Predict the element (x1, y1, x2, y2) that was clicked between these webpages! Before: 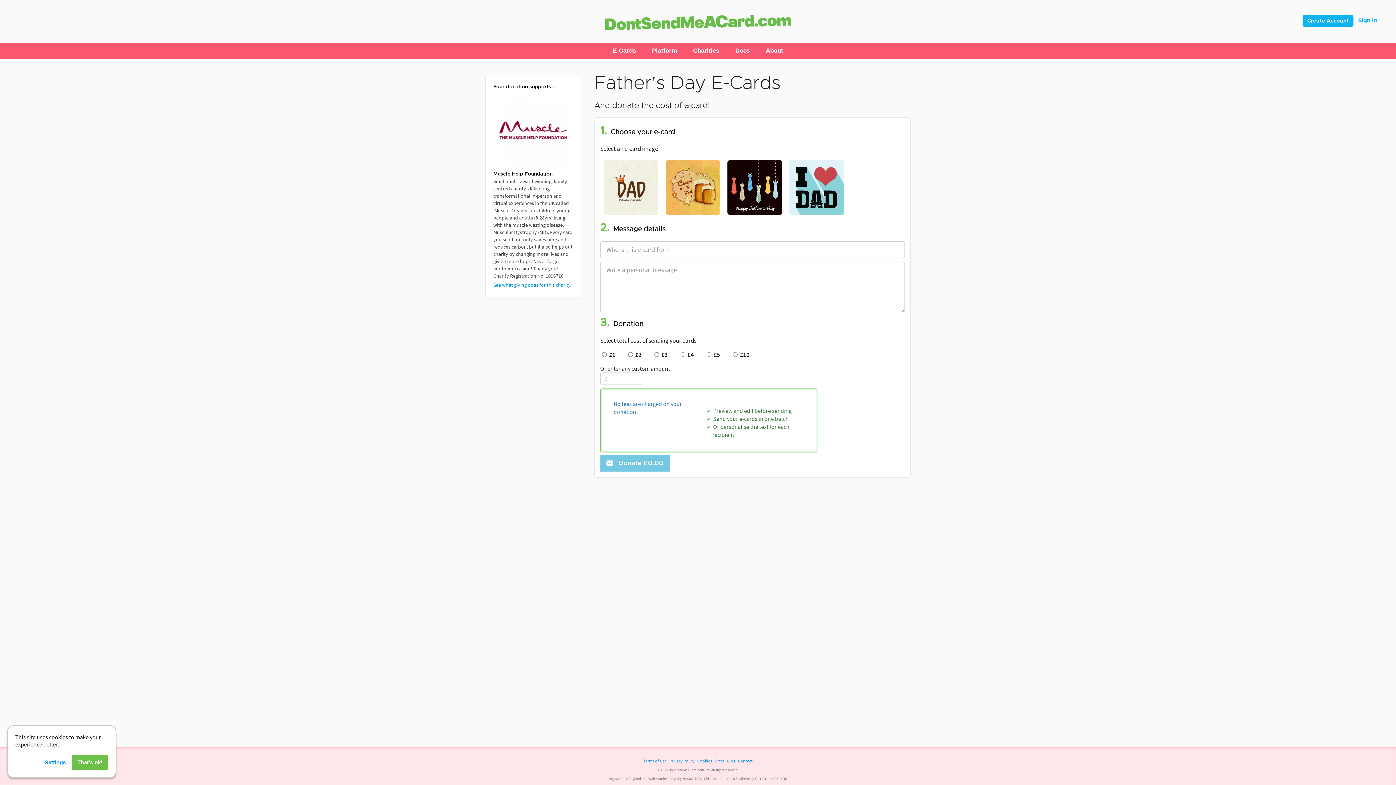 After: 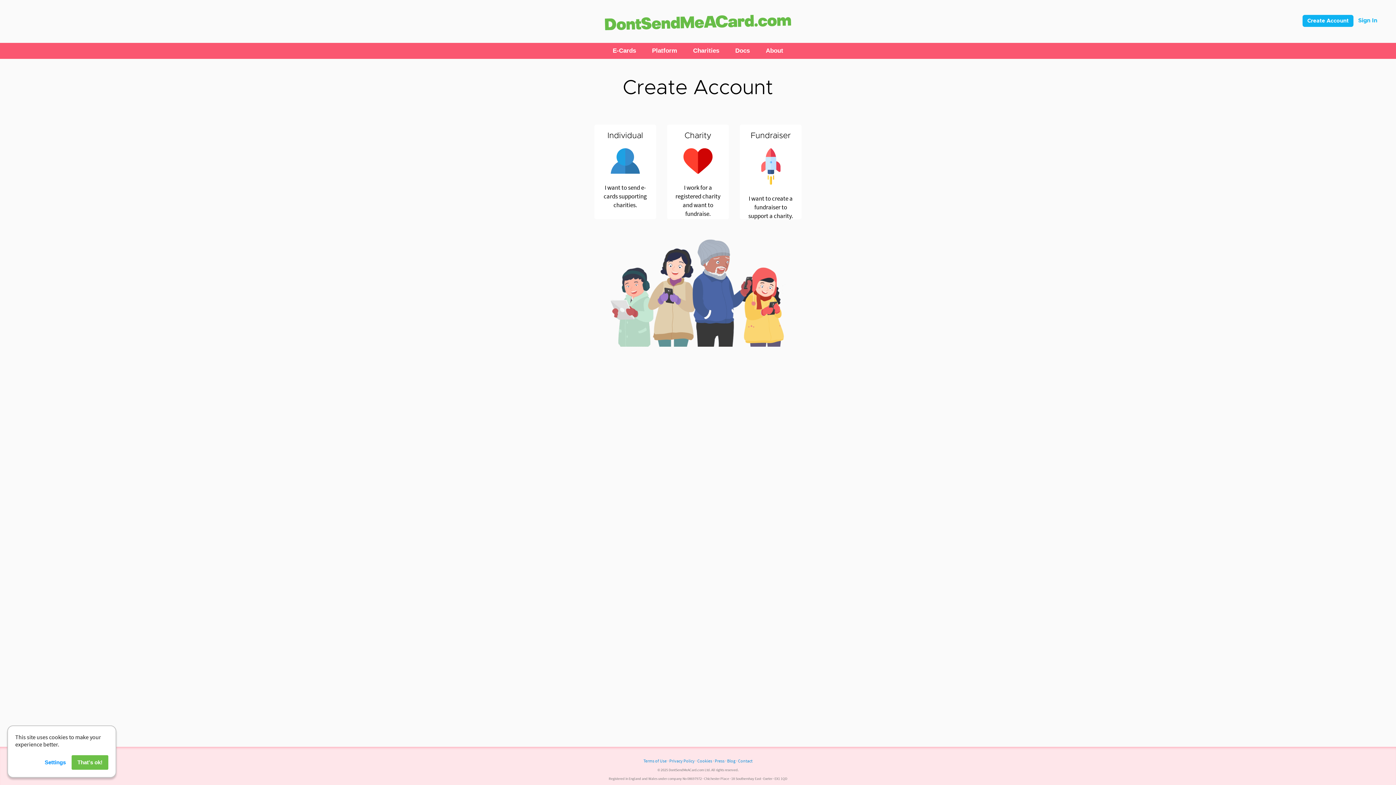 Action: bbox: (1307, 18, 1349, 23) label: Create Account